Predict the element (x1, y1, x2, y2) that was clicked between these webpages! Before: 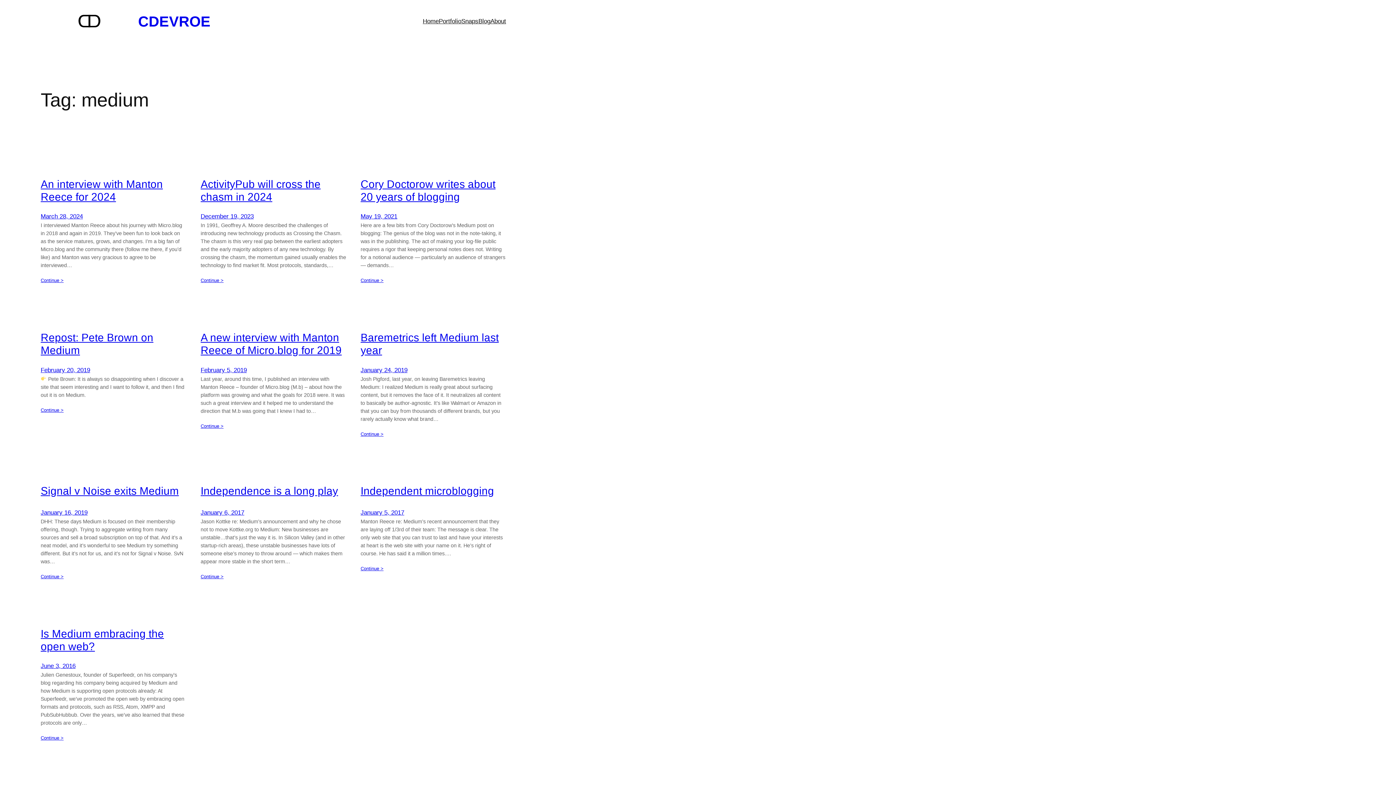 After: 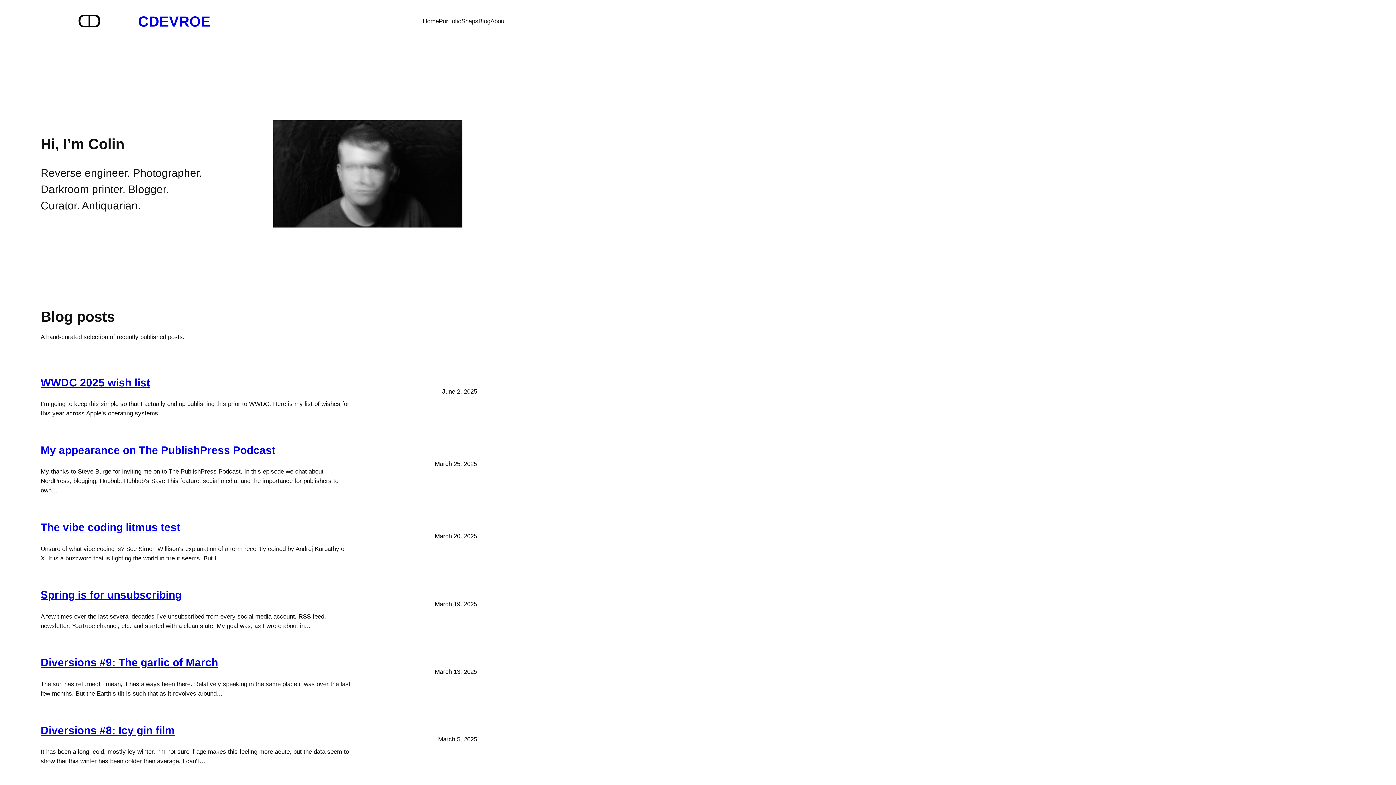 Action: bbox: (422, 16, 438, 26) label: Home